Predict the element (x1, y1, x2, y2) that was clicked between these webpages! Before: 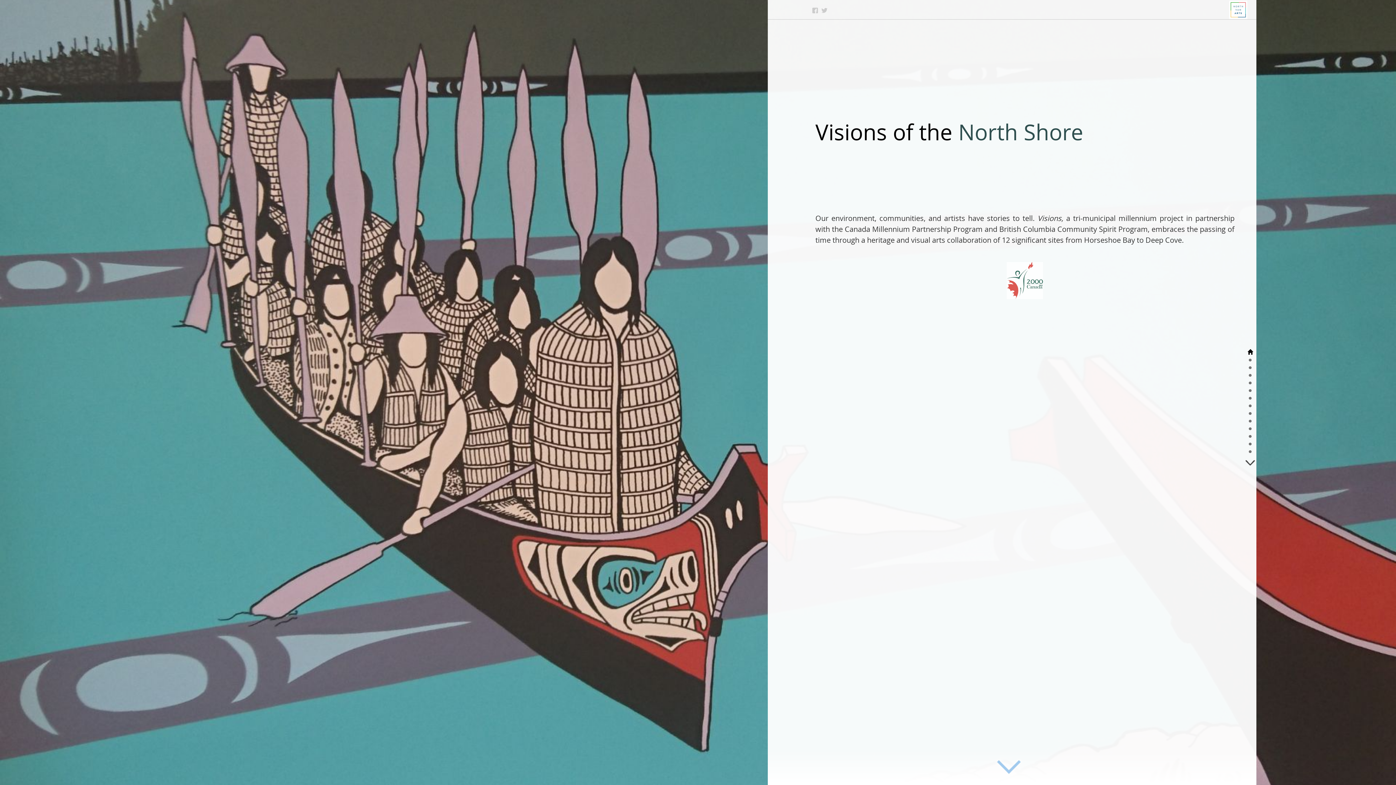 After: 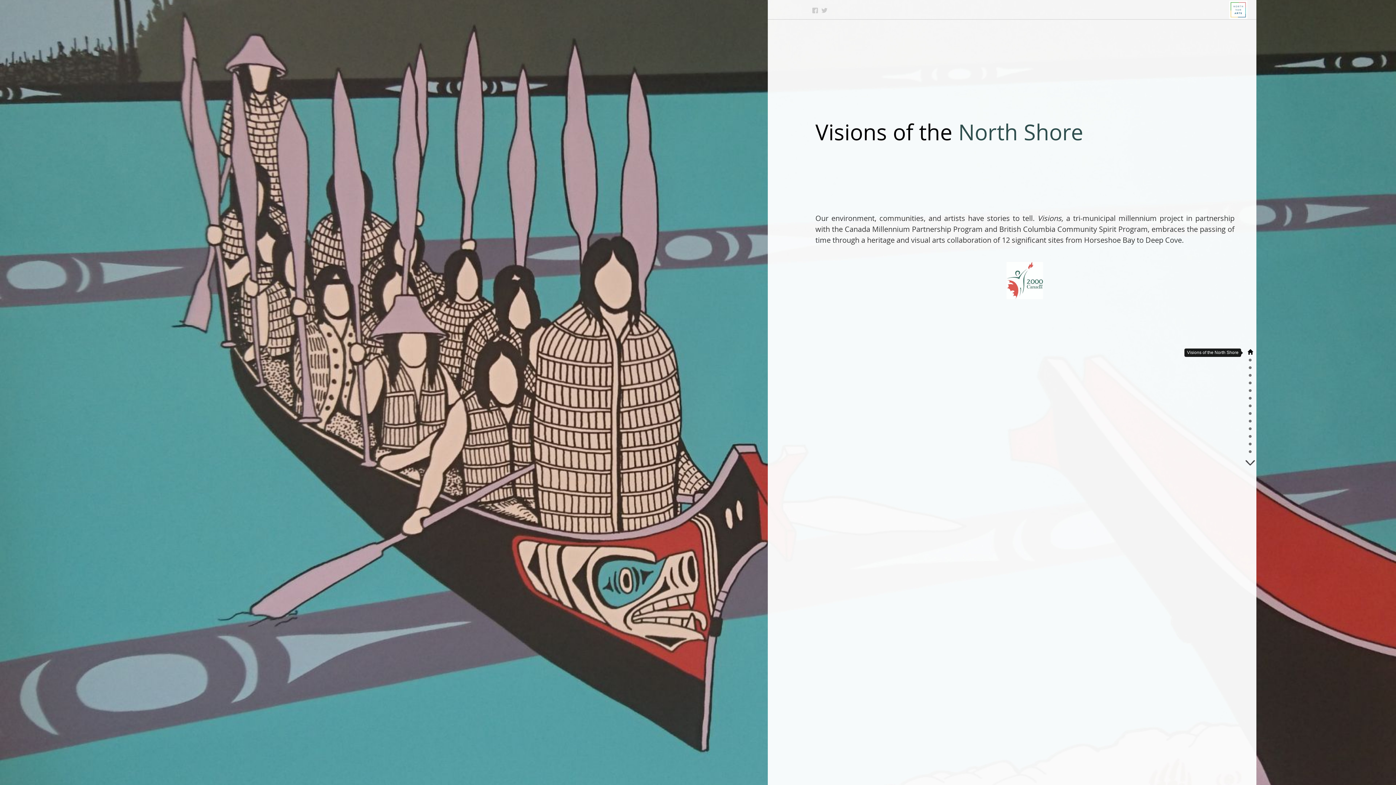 Action: bbox: (1244, 349, 1256, 356) label: Go to section 1: Visions of the North Shore
